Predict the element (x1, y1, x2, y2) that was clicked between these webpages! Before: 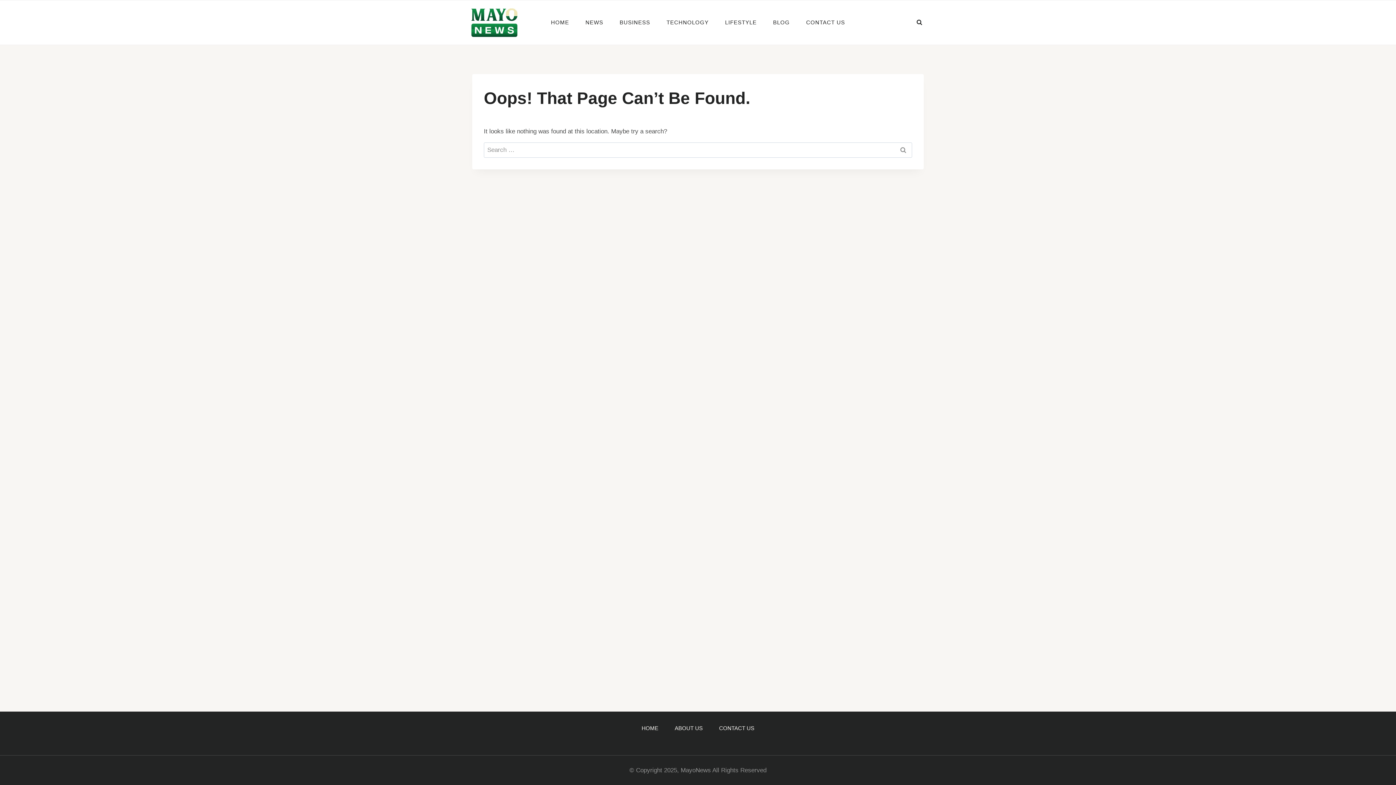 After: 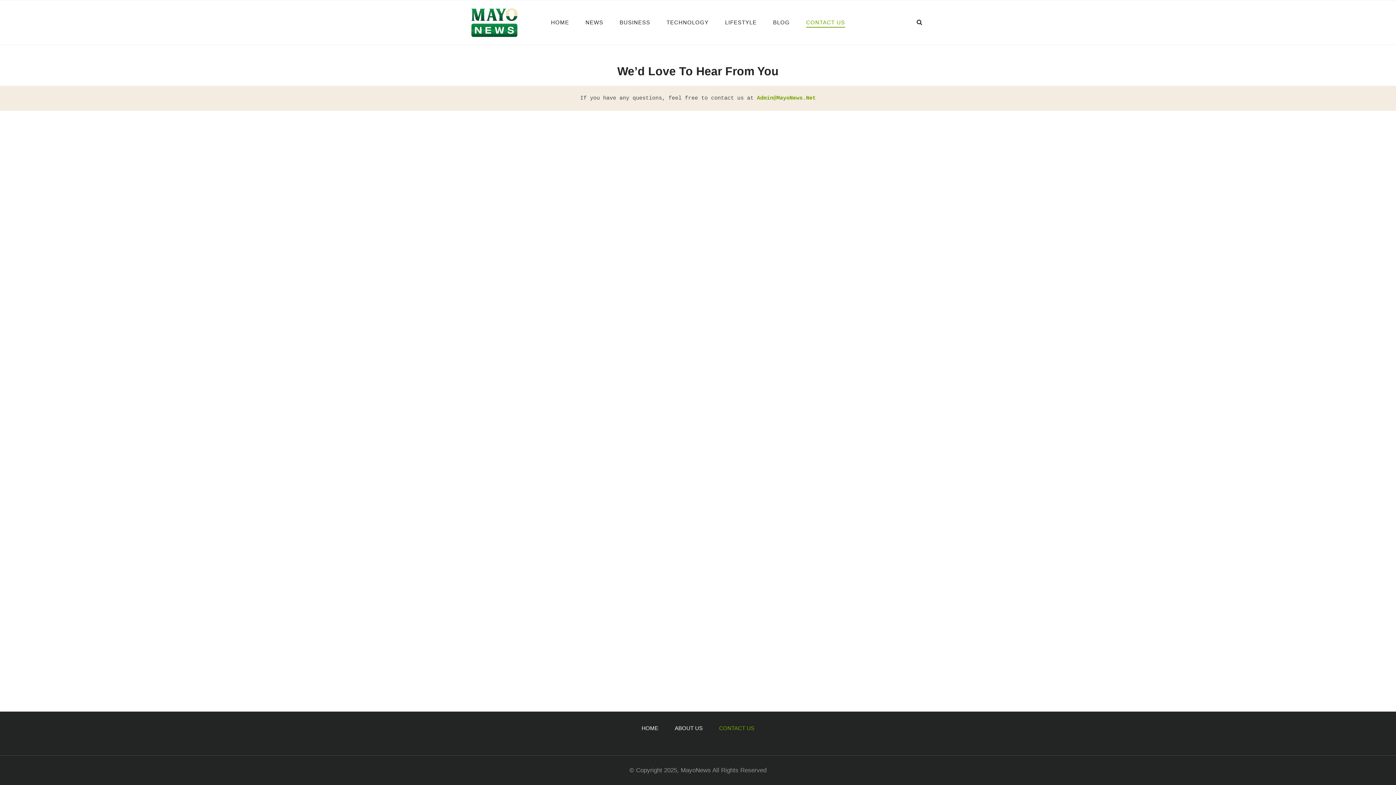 Action: bbox: (711, 722, 762, 733) label: CONTACT US